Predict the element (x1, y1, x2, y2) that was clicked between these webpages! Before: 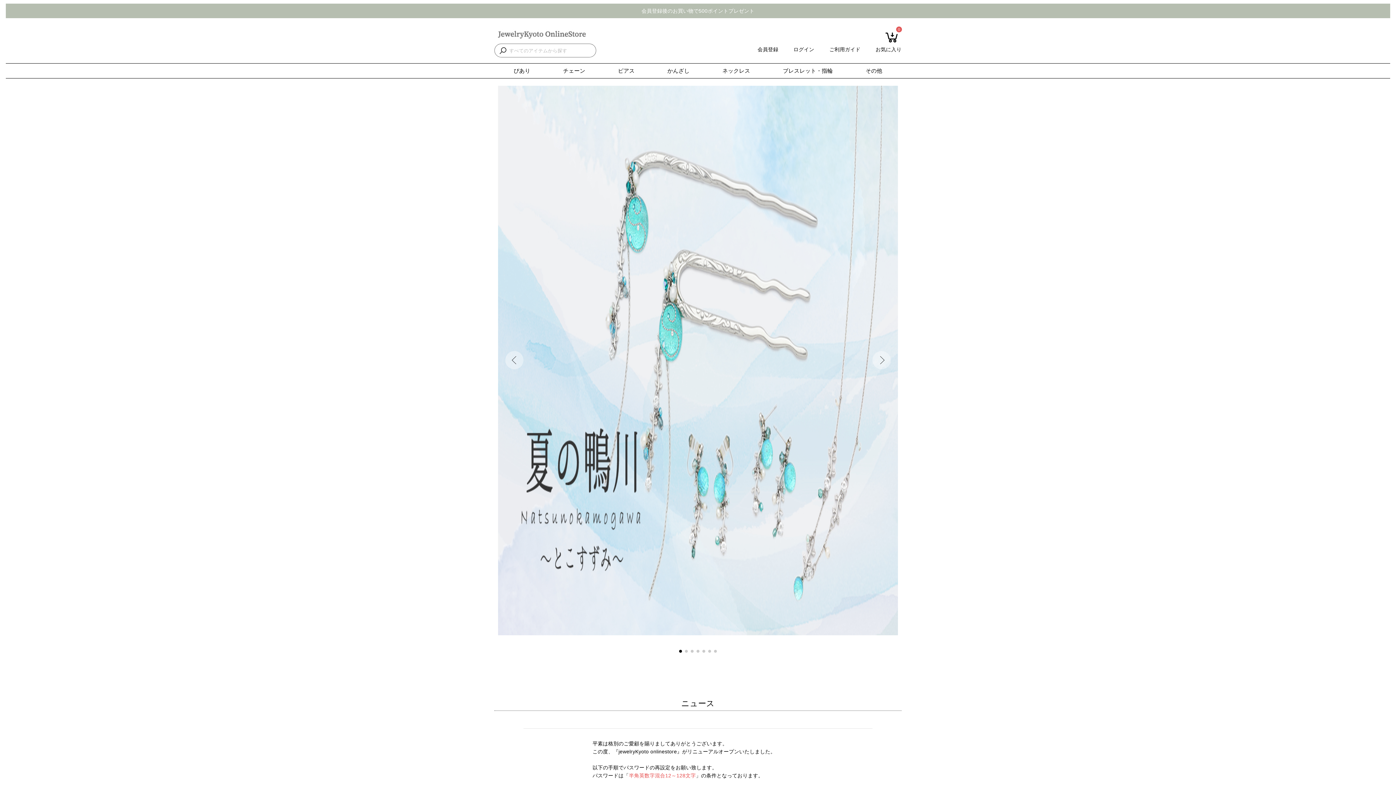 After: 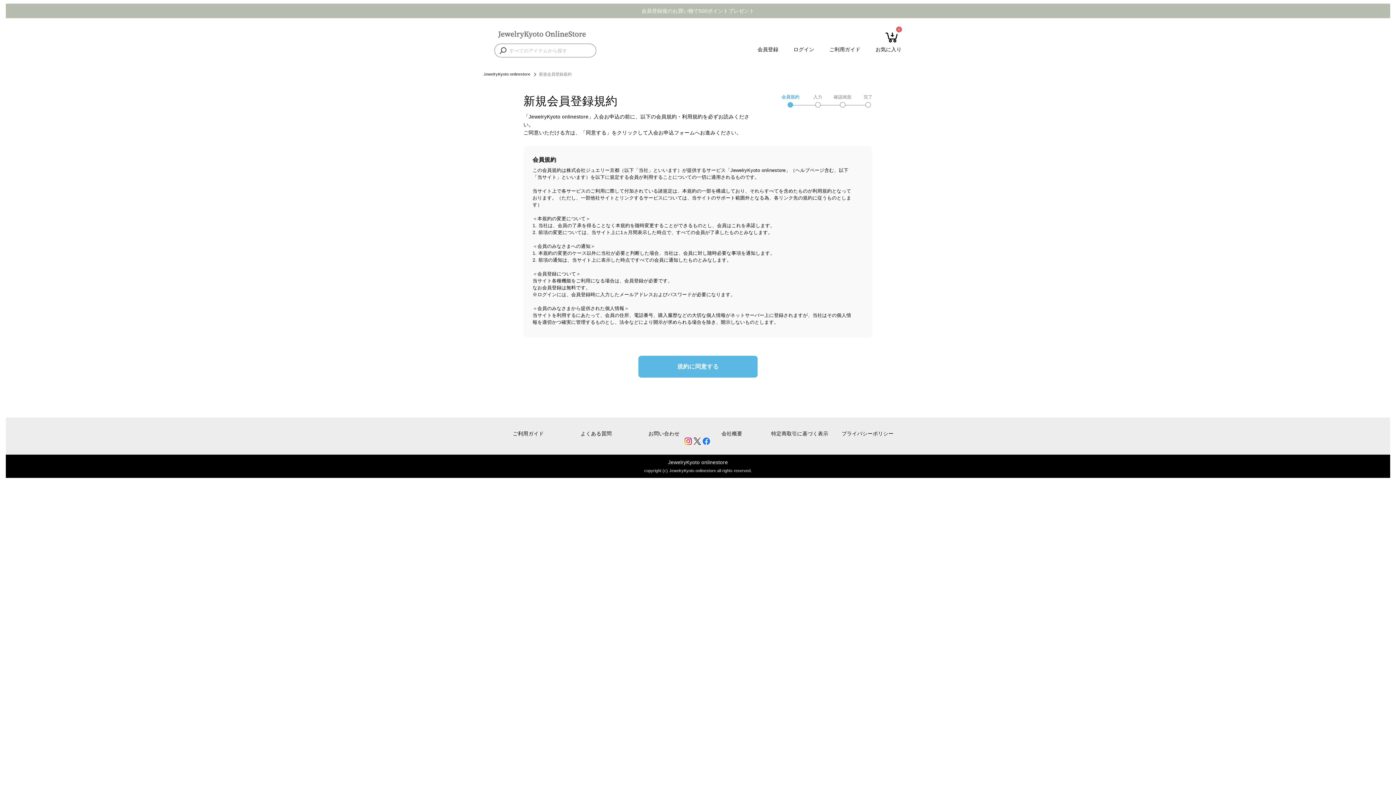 Action: bbox: (757, 46, 778, 52) label: 会員登録